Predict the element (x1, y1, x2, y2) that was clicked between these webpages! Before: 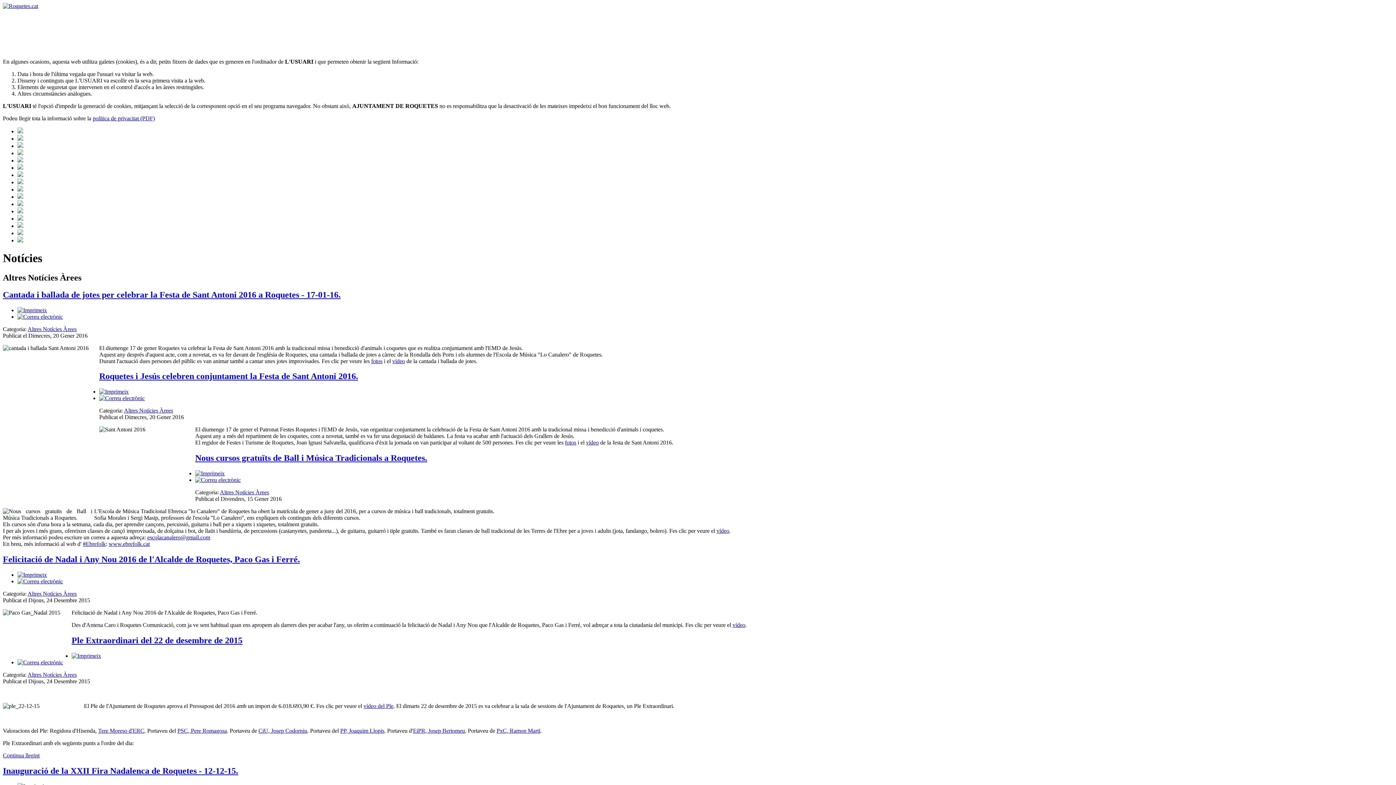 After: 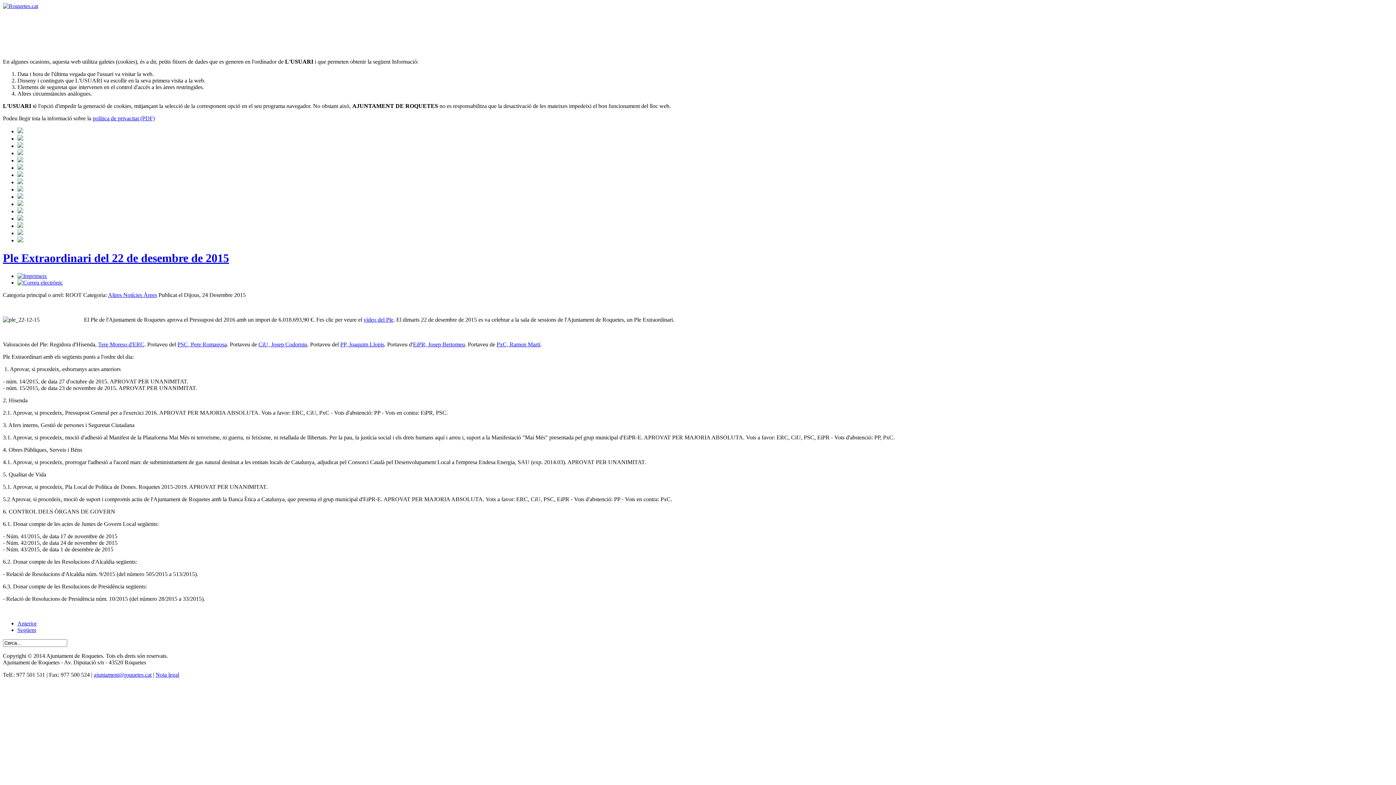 Action: bbox: (2, 752, 39, 758) label: Continua llegint